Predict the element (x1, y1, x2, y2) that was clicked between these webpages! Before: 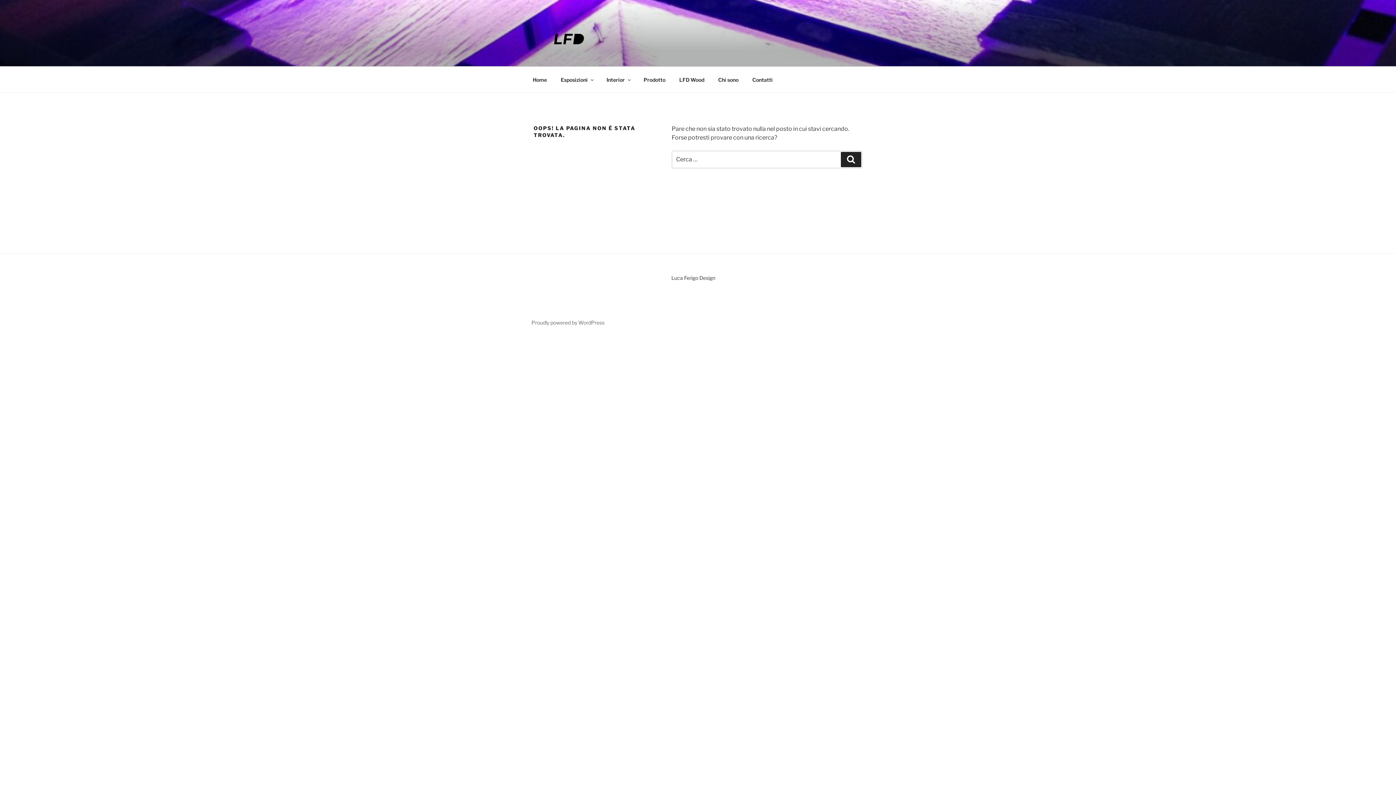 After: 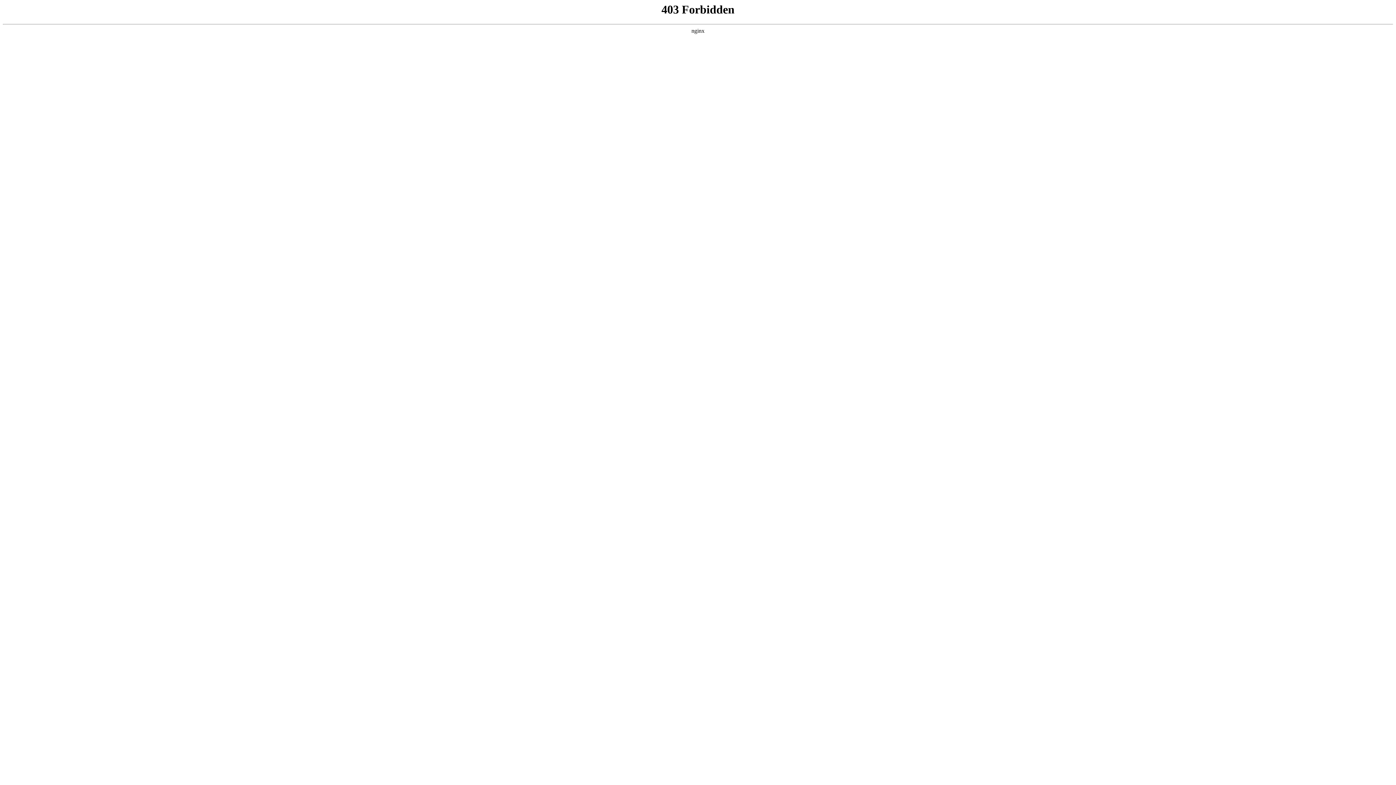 Action: label: Proudly powered by WordPress bbox: (531, 319, 604, 325)